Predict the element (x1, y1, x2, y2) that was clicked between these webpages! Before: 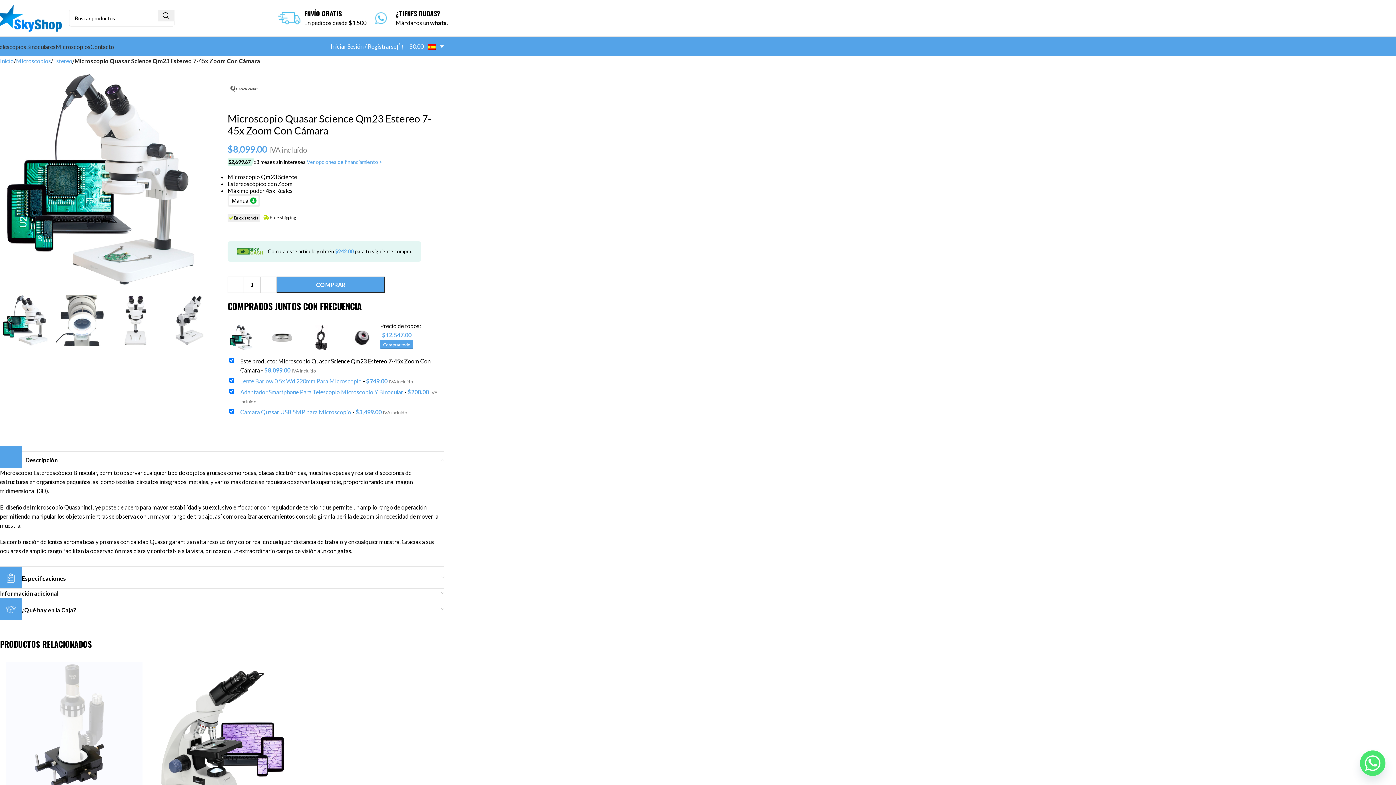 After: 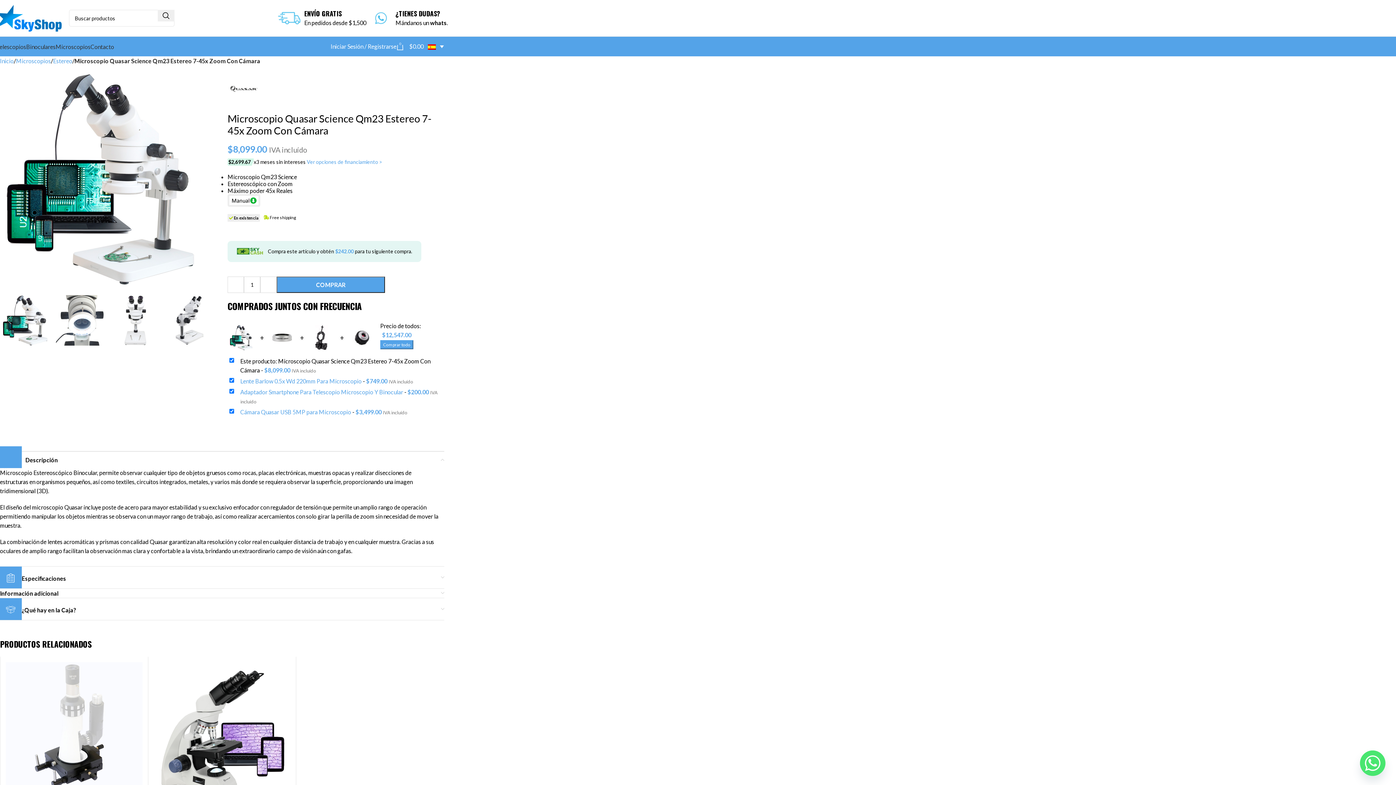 Action: bbox: (227, 196, 260, 203)